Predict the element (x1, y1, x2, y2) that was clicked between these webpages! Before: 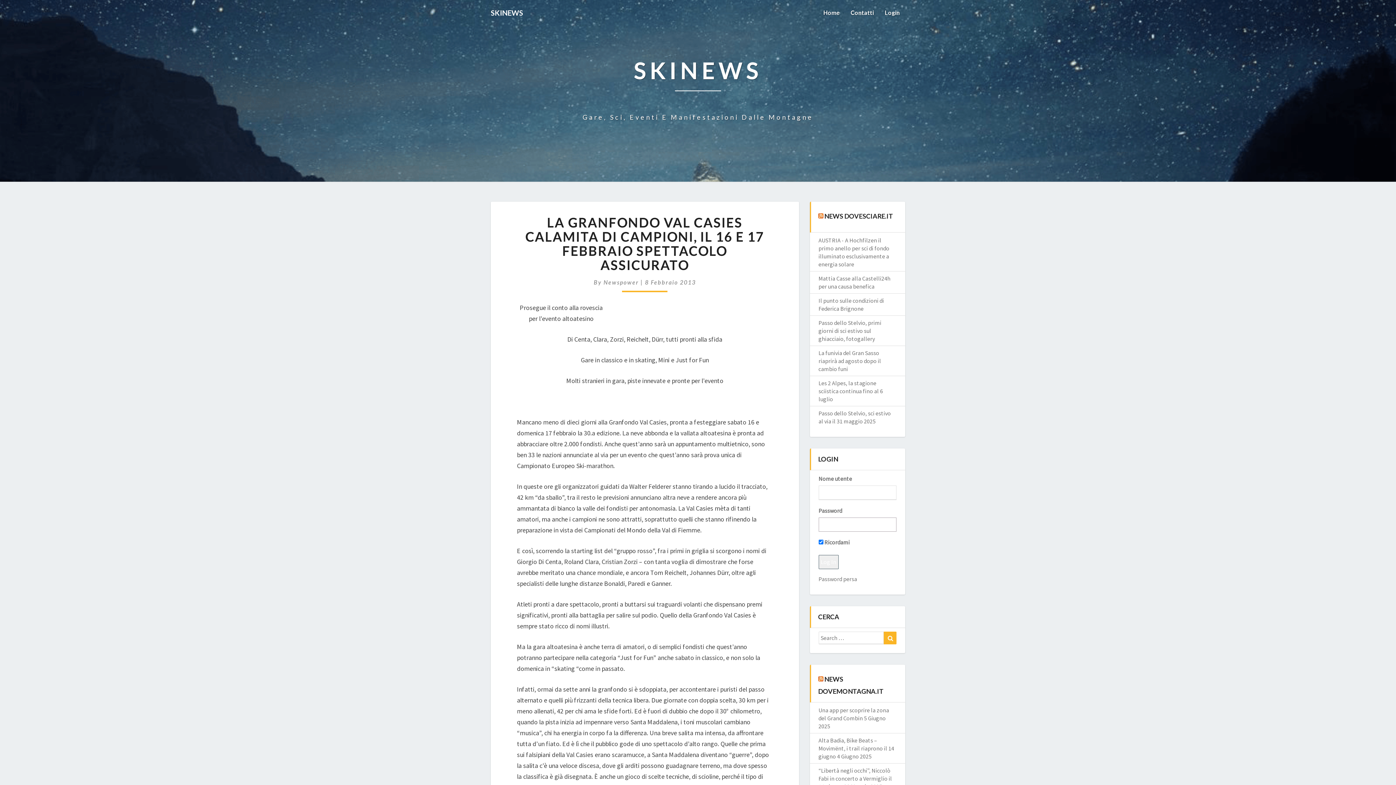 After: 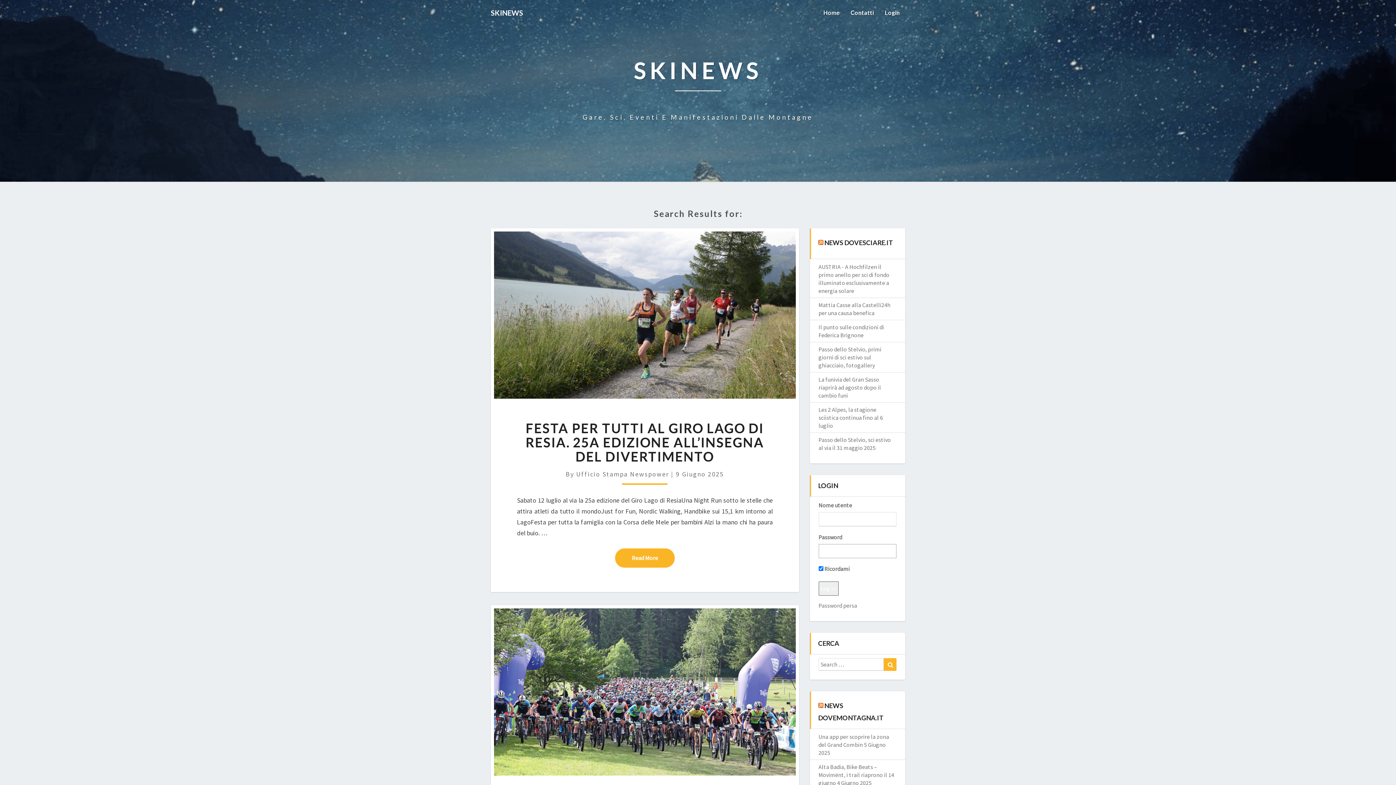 Action: bbox: (884, 632, 896, 644) label: Search